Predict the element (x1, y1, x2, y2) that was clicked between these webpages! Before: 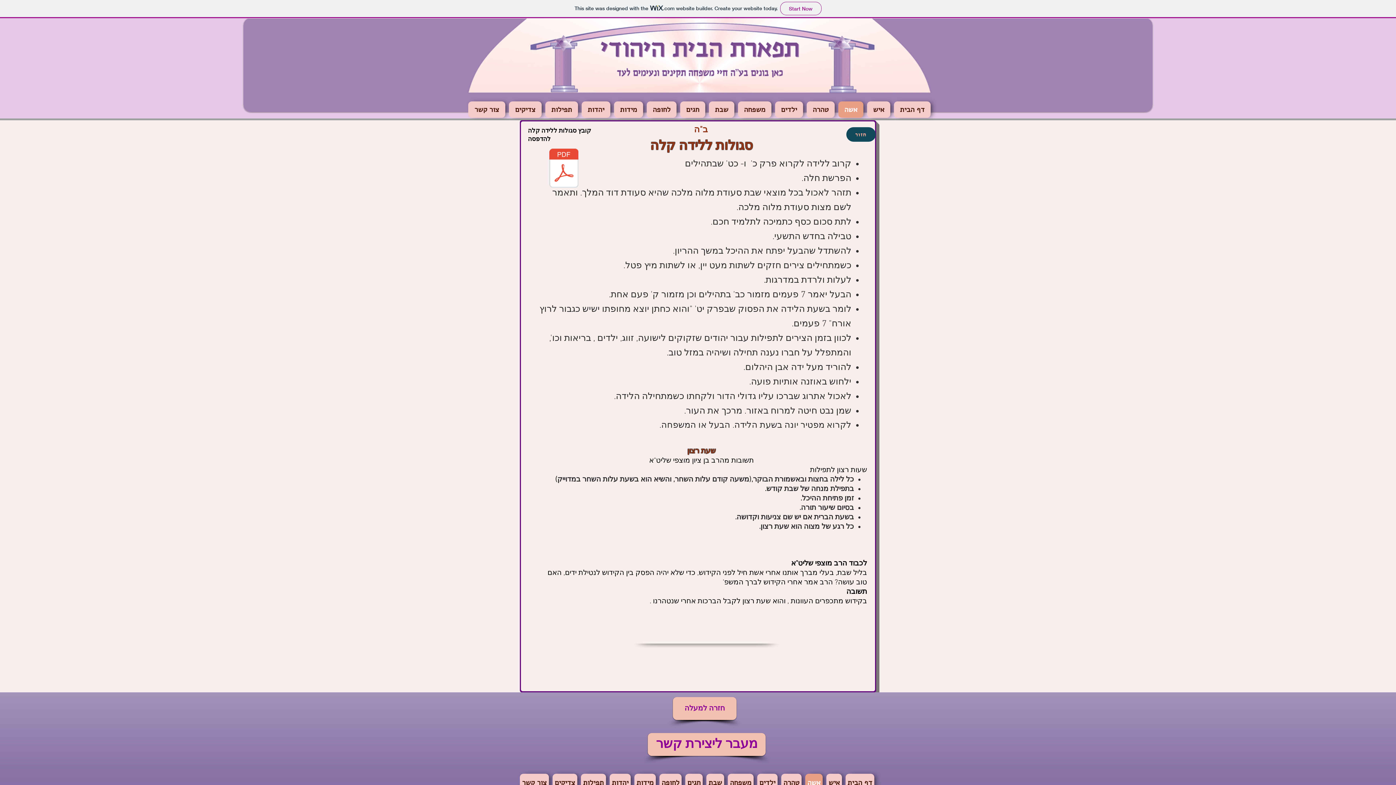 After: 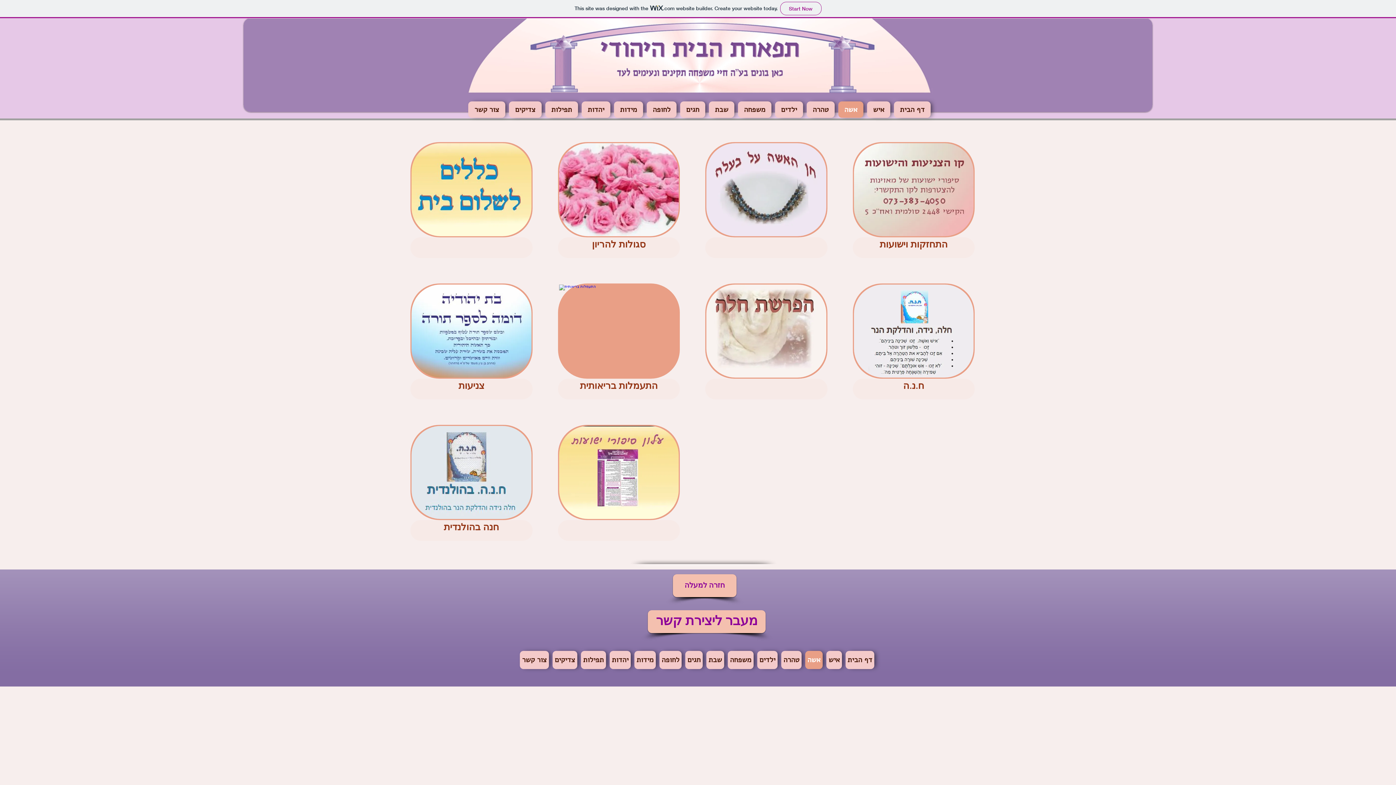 Action: bbox: (838, 101, 863, 117) label: אשה